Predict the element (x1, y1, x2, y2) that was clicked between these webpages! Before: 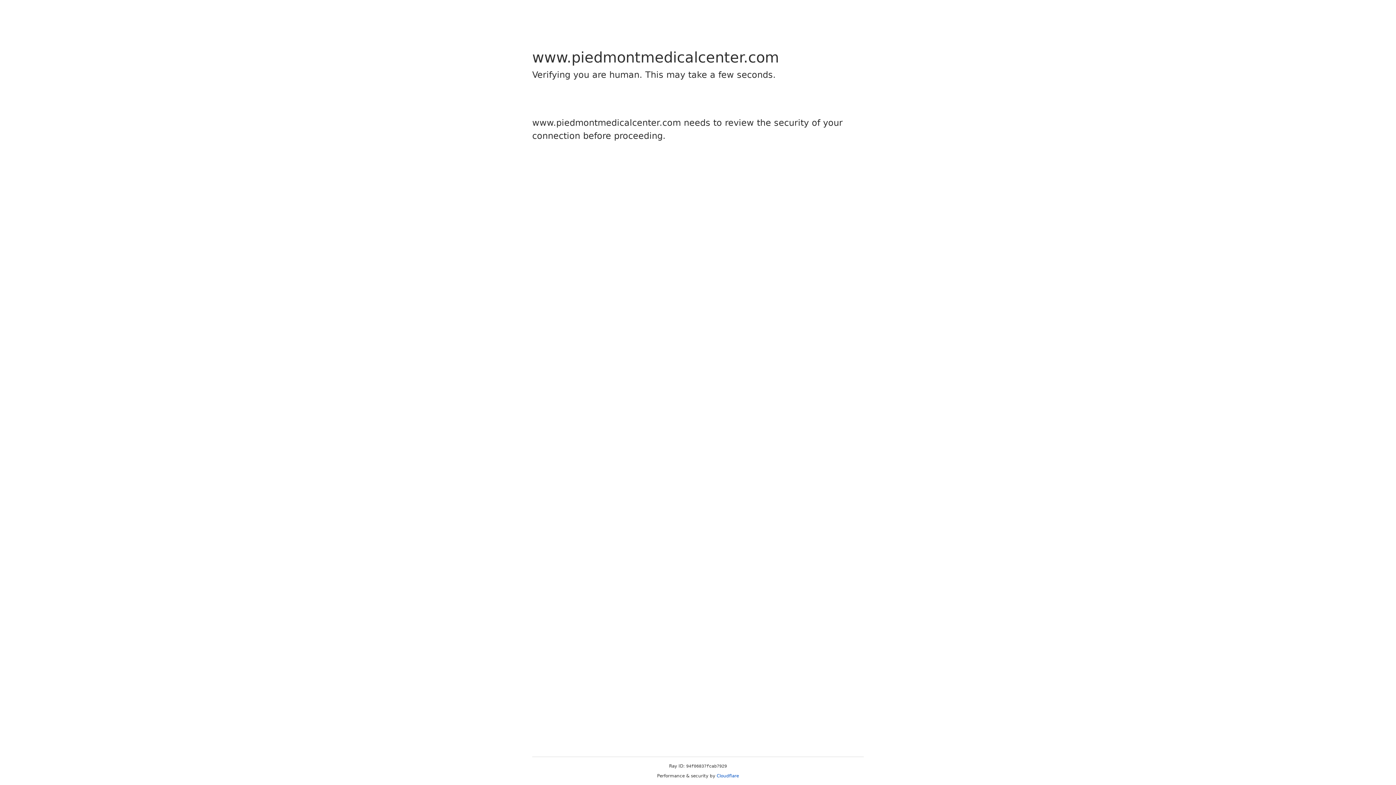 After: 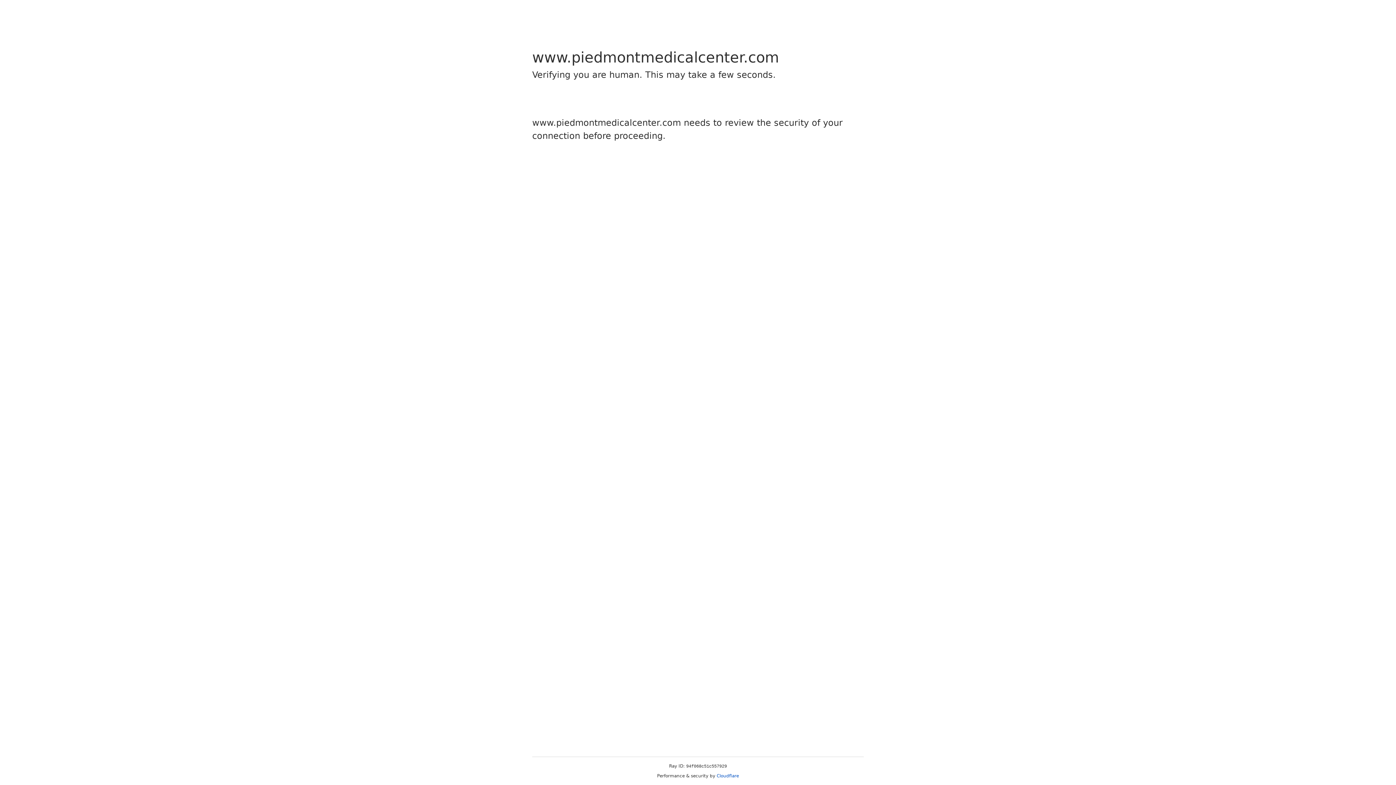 Action: label: Cloudflare bbox: (716, 773, 739, 778)